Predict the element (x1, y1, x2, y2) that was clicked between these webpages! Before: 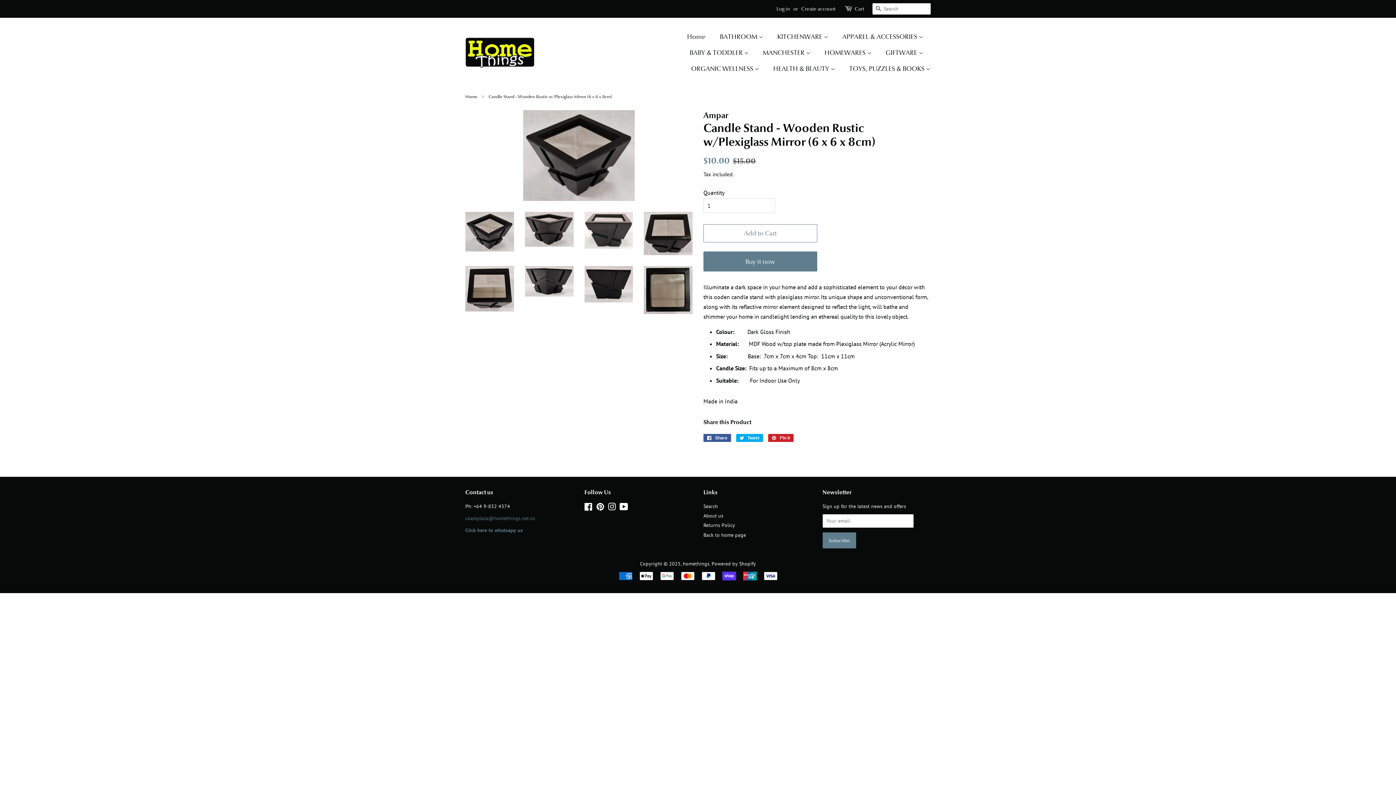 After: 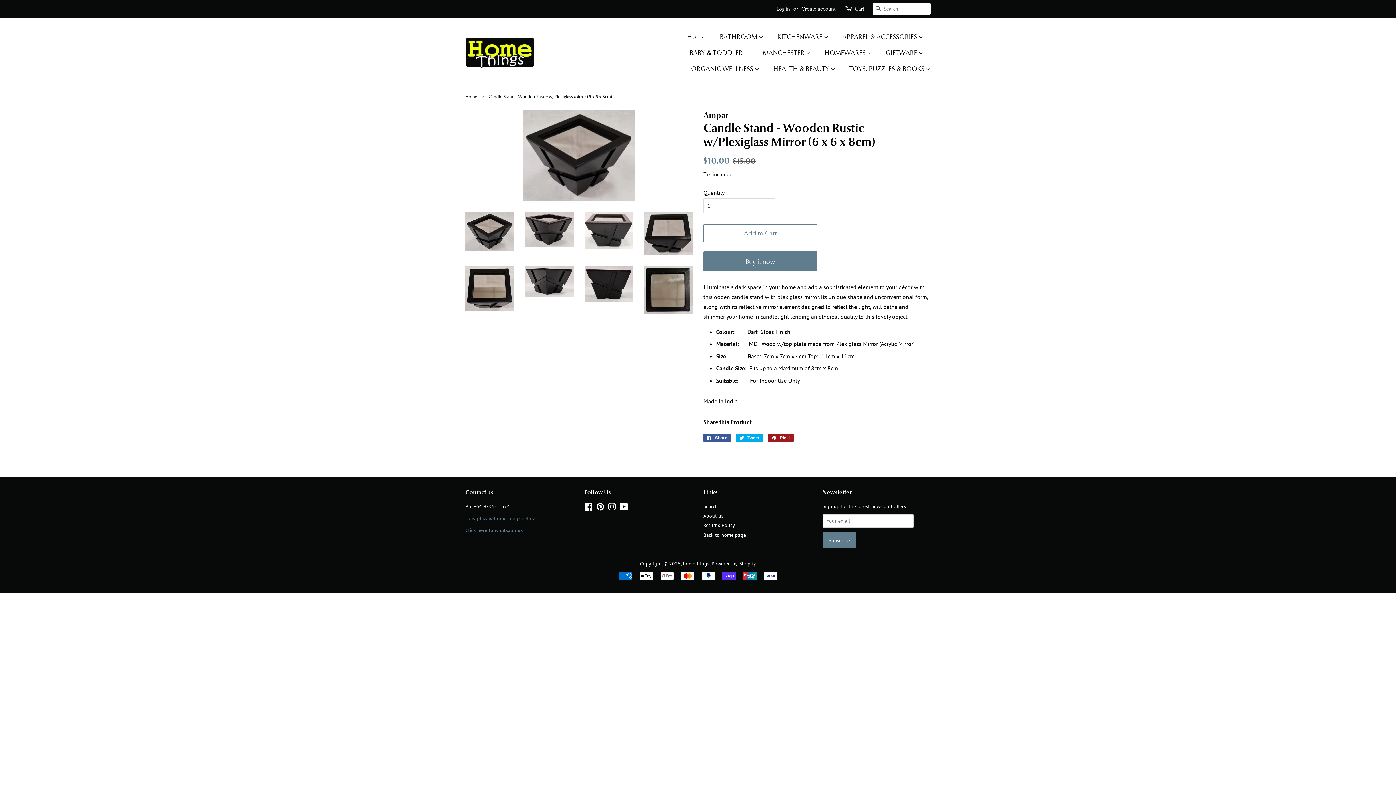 Action: label:  Pin it
Pin on Pinterest bbox: (768, 434, 793, 442)